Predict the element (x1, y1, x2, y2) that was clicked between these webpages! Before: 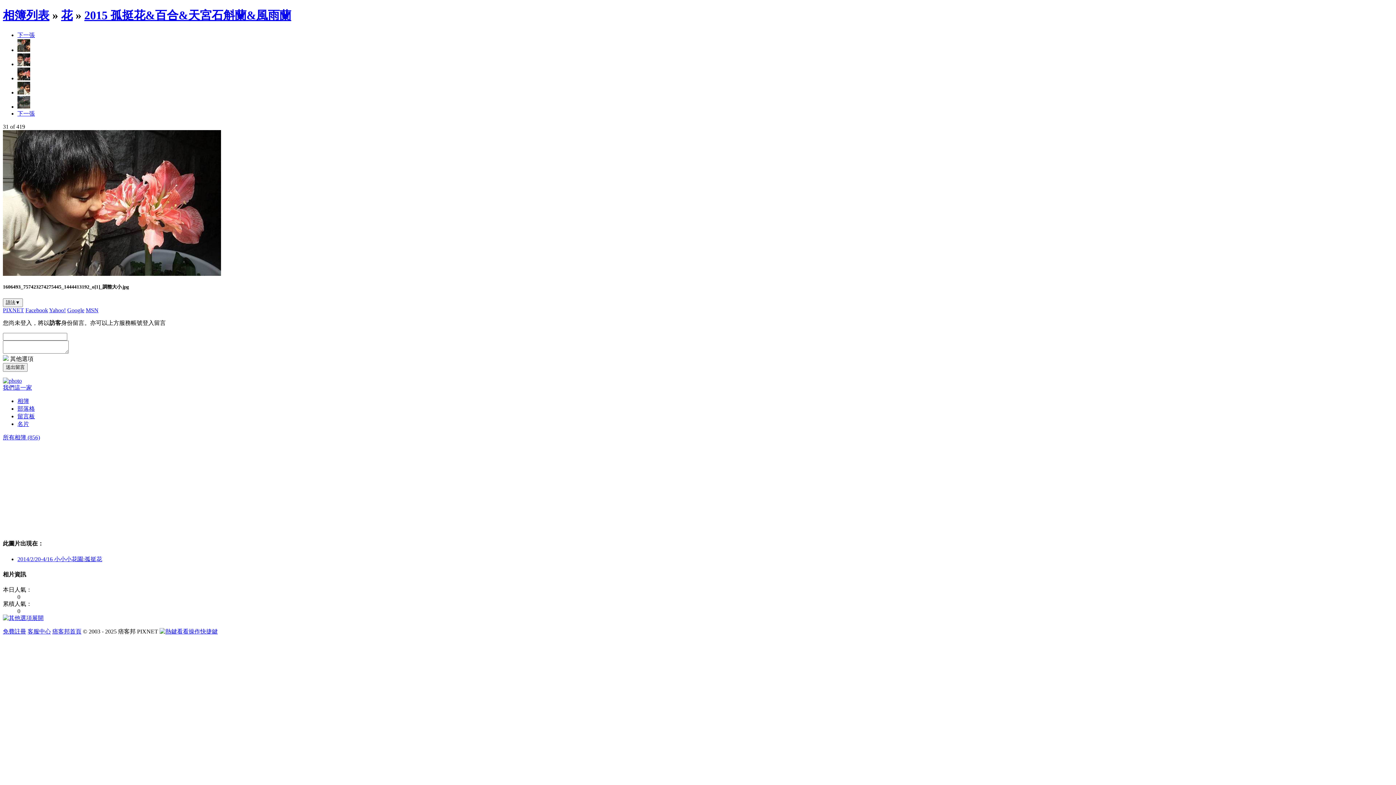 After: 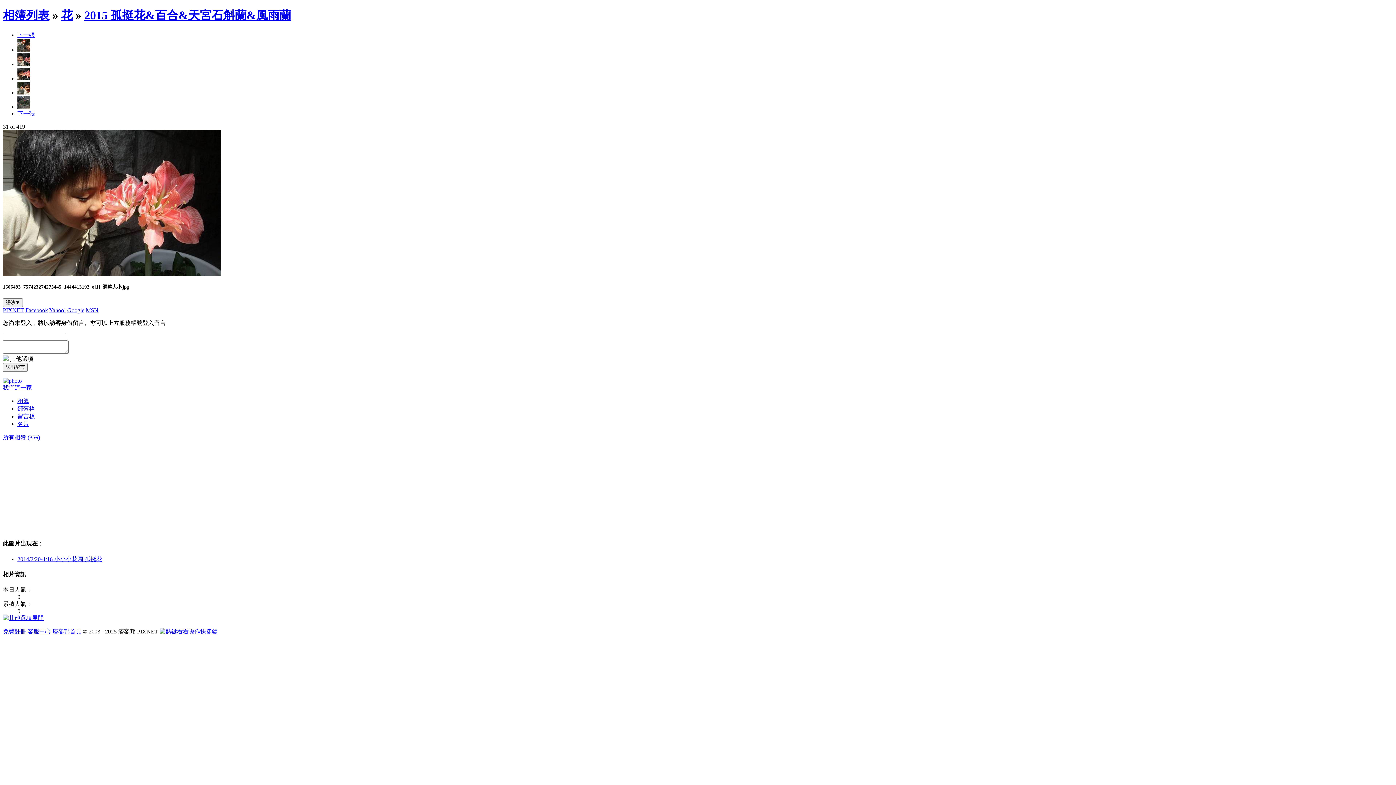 Action: label: Facebook bbox: (25, 307, 48, 313)